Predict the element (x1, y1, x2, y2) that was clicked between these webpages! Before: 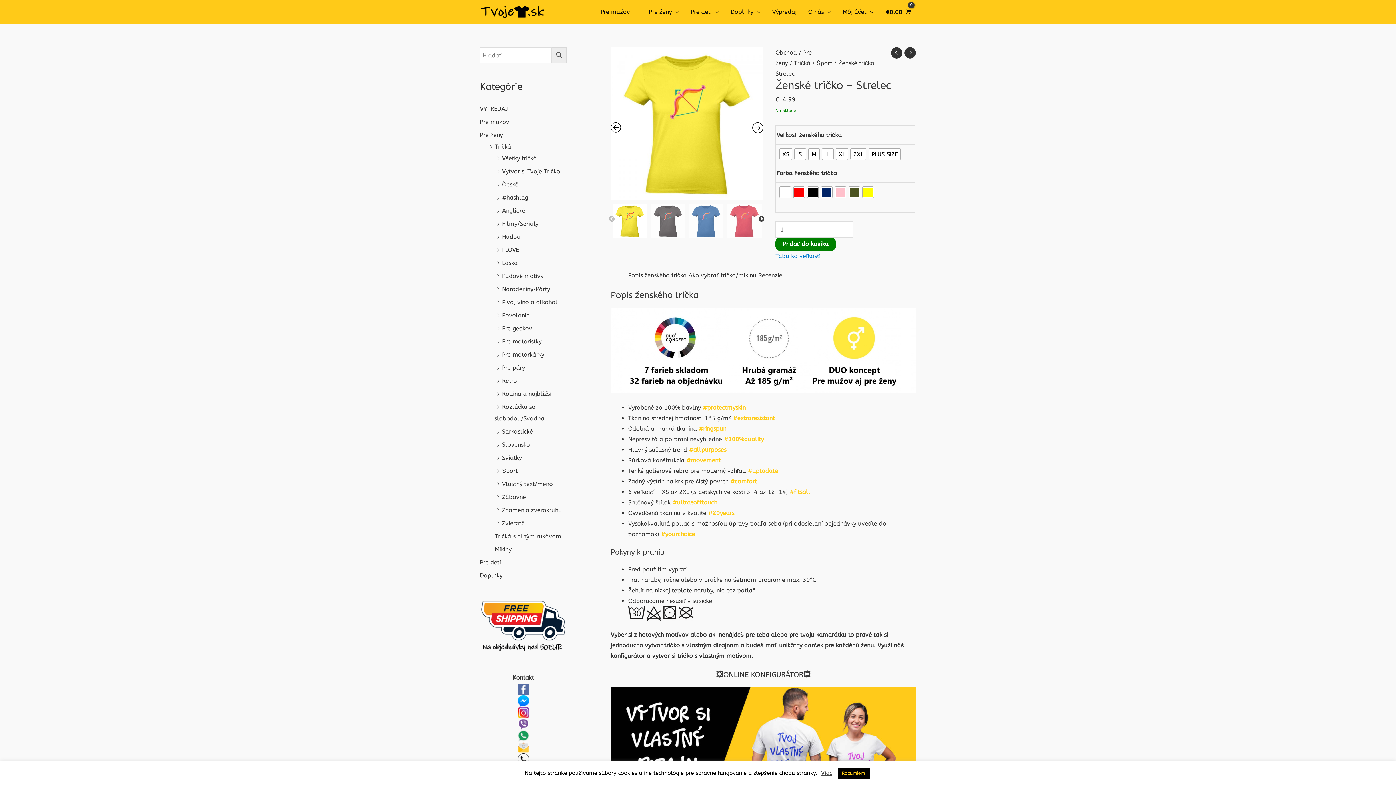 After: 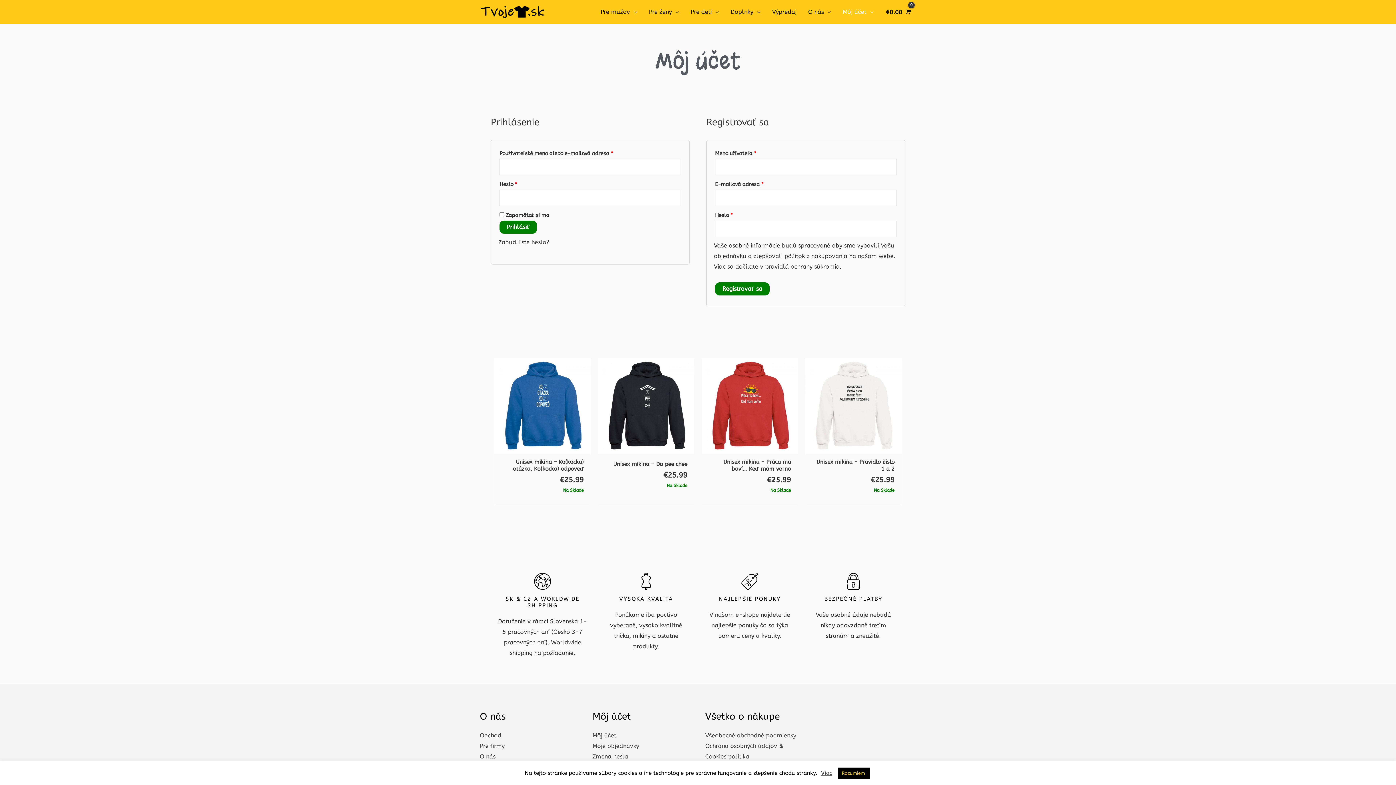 Action: label: Môj účet bbox: (837, 0, 879, 23)